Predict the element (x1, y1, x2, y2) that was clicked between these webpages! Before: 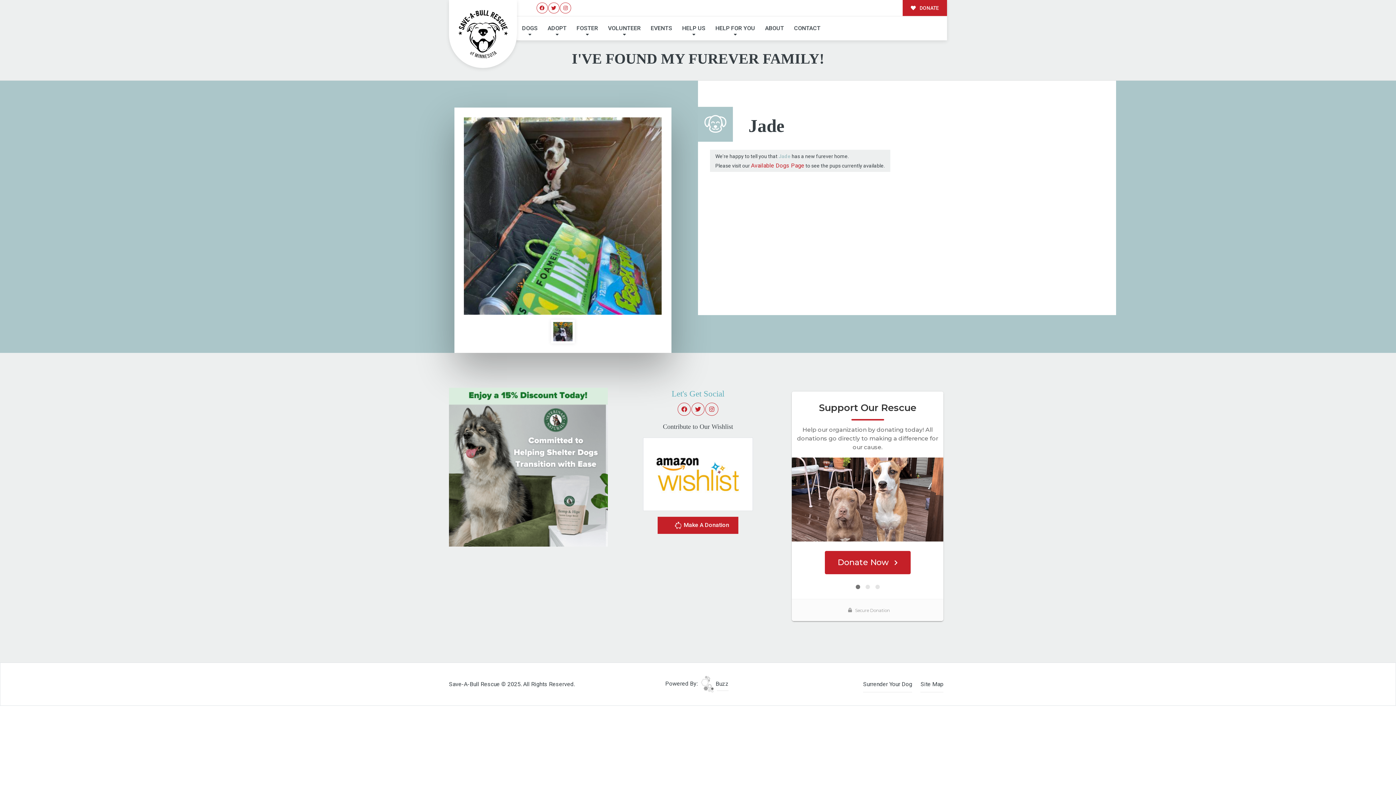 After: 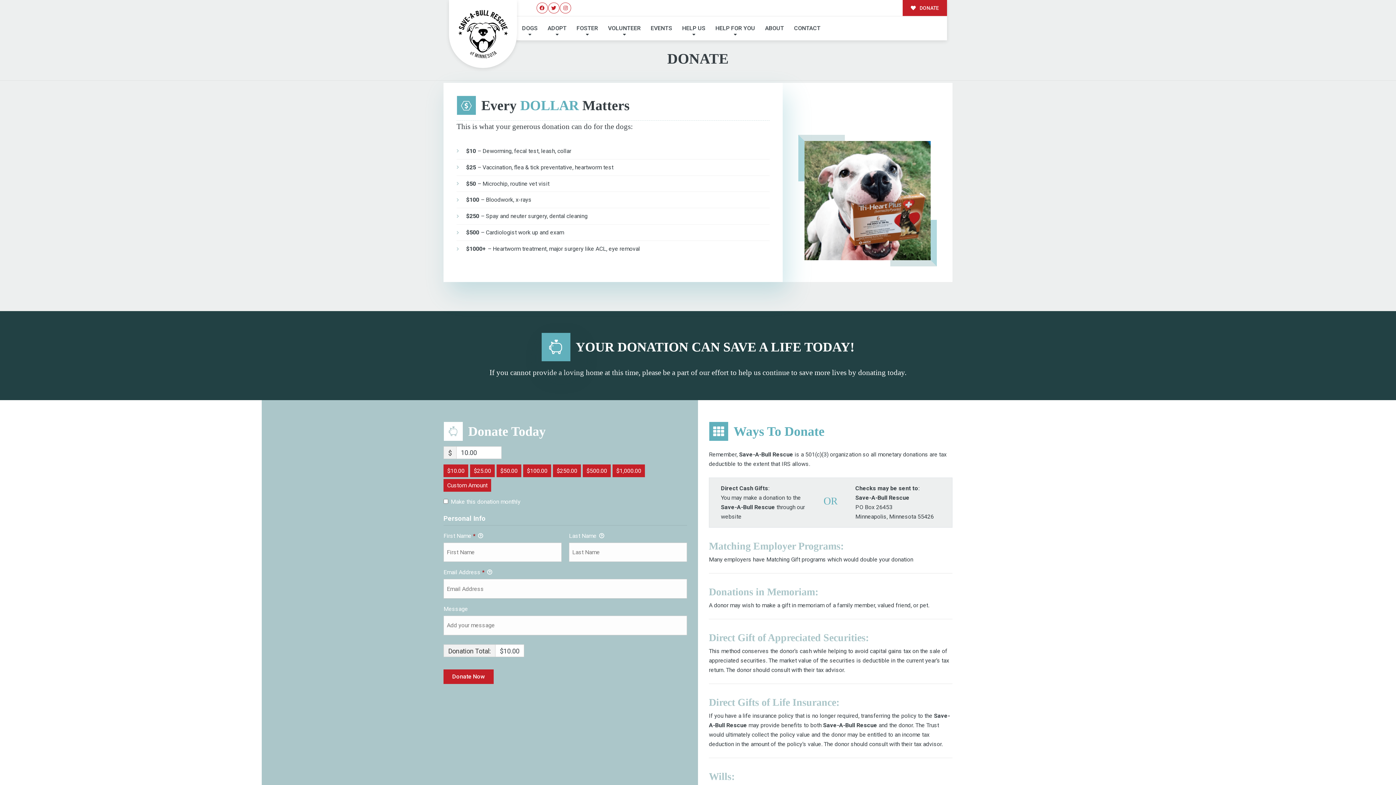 Action: bbox: (657, 517, 738, 534) label:  Make A Donation